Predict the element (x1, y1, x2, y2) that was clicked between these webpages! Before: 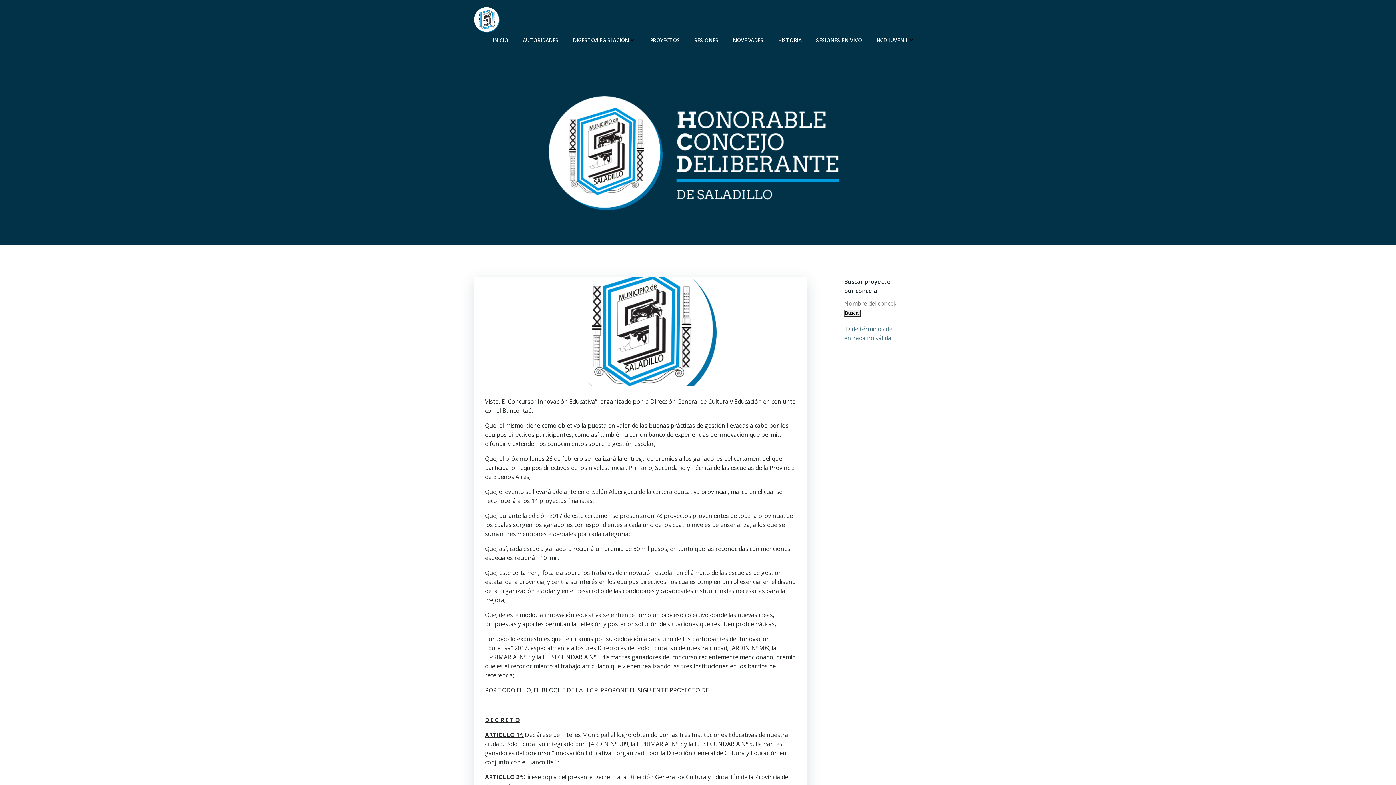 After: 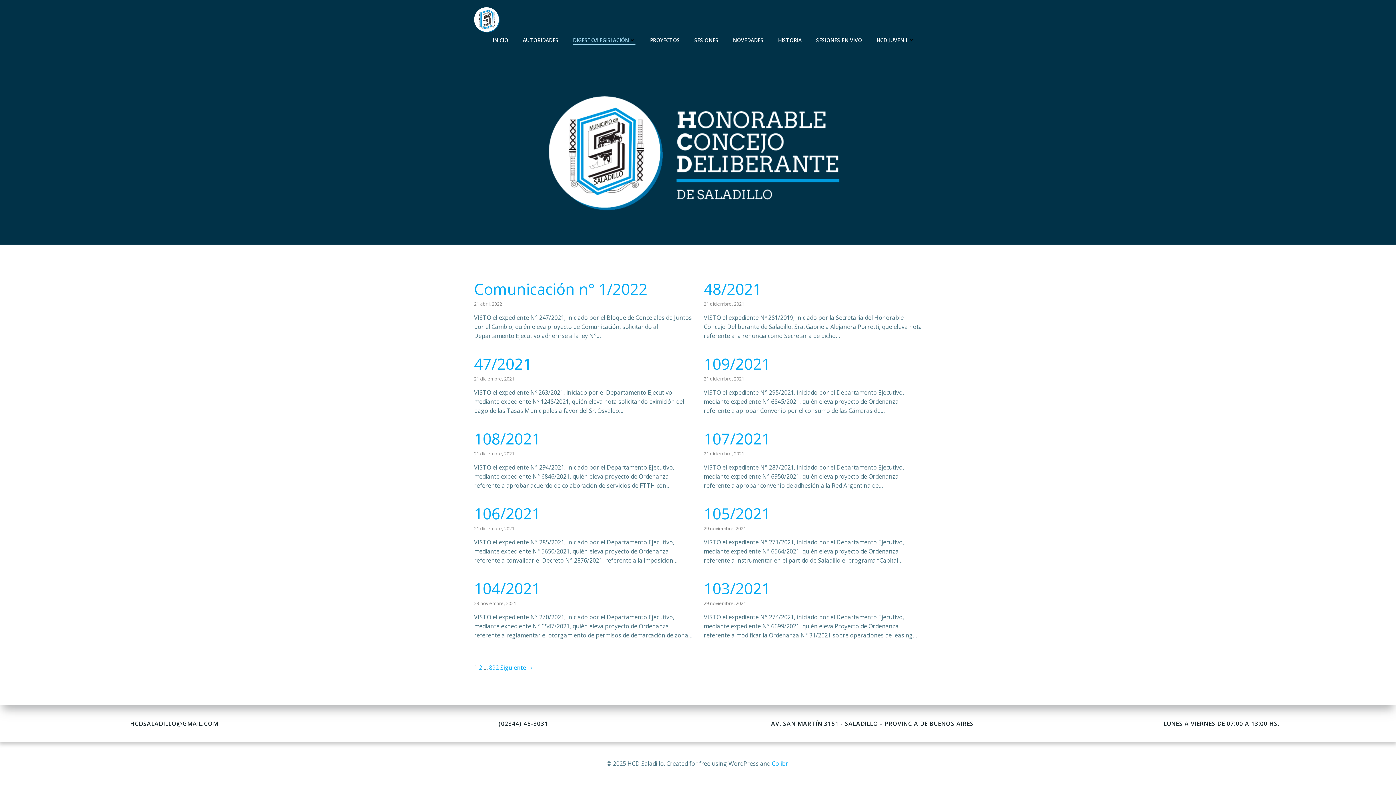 Action: bbox: (573, 36, 635, 44) label: DIGESTO/LEGISLACIÓN